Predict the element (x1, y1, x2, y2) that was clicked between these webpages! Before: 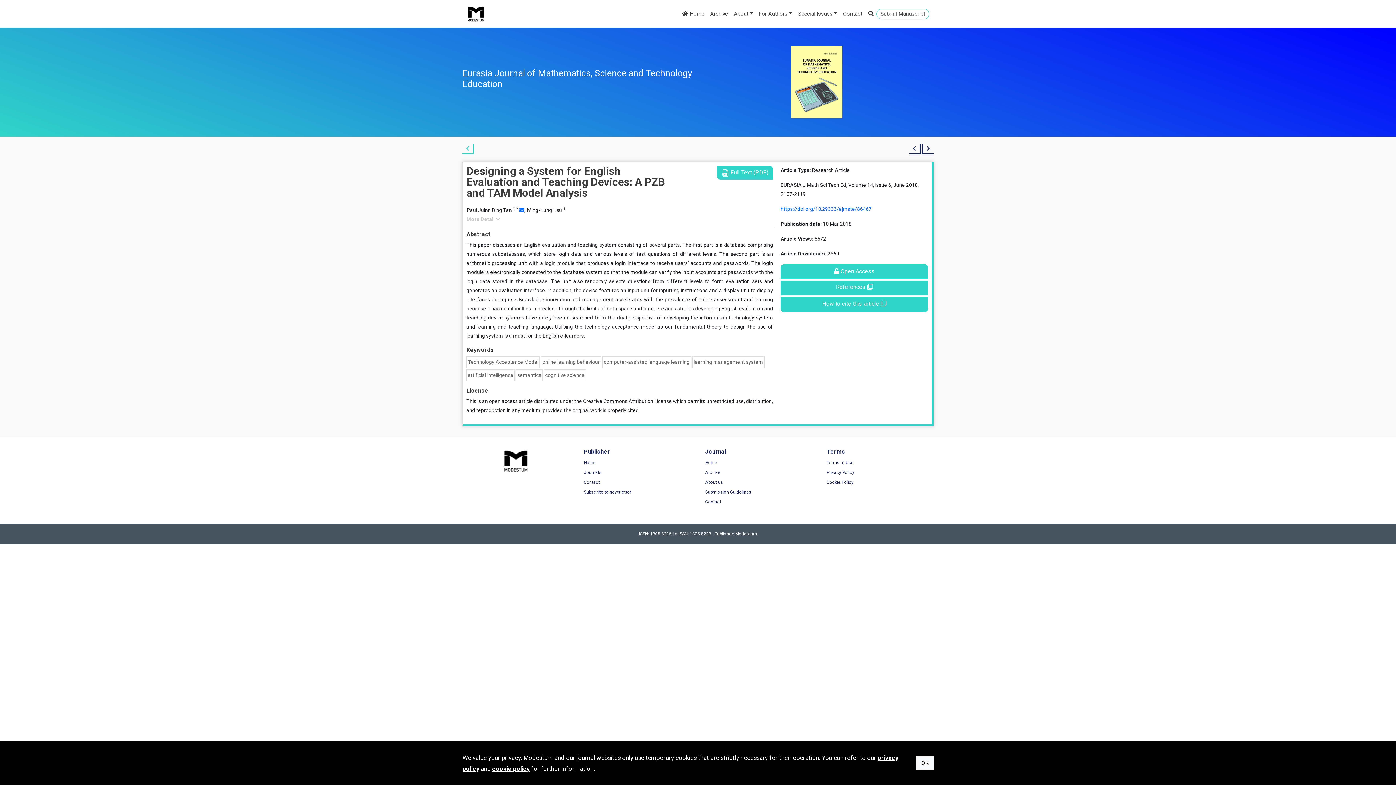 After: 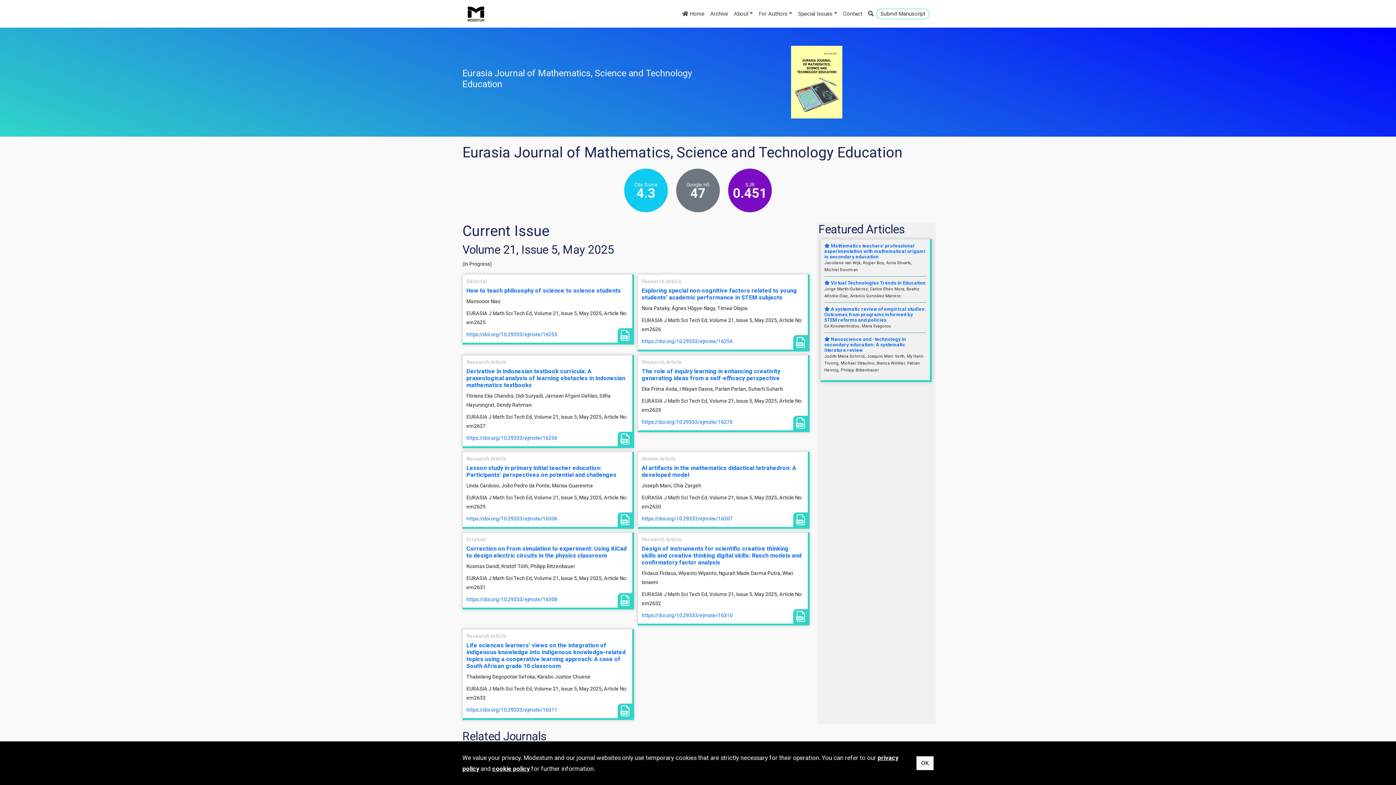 Action: label: Home bbox: (705, 458, 751, 468)